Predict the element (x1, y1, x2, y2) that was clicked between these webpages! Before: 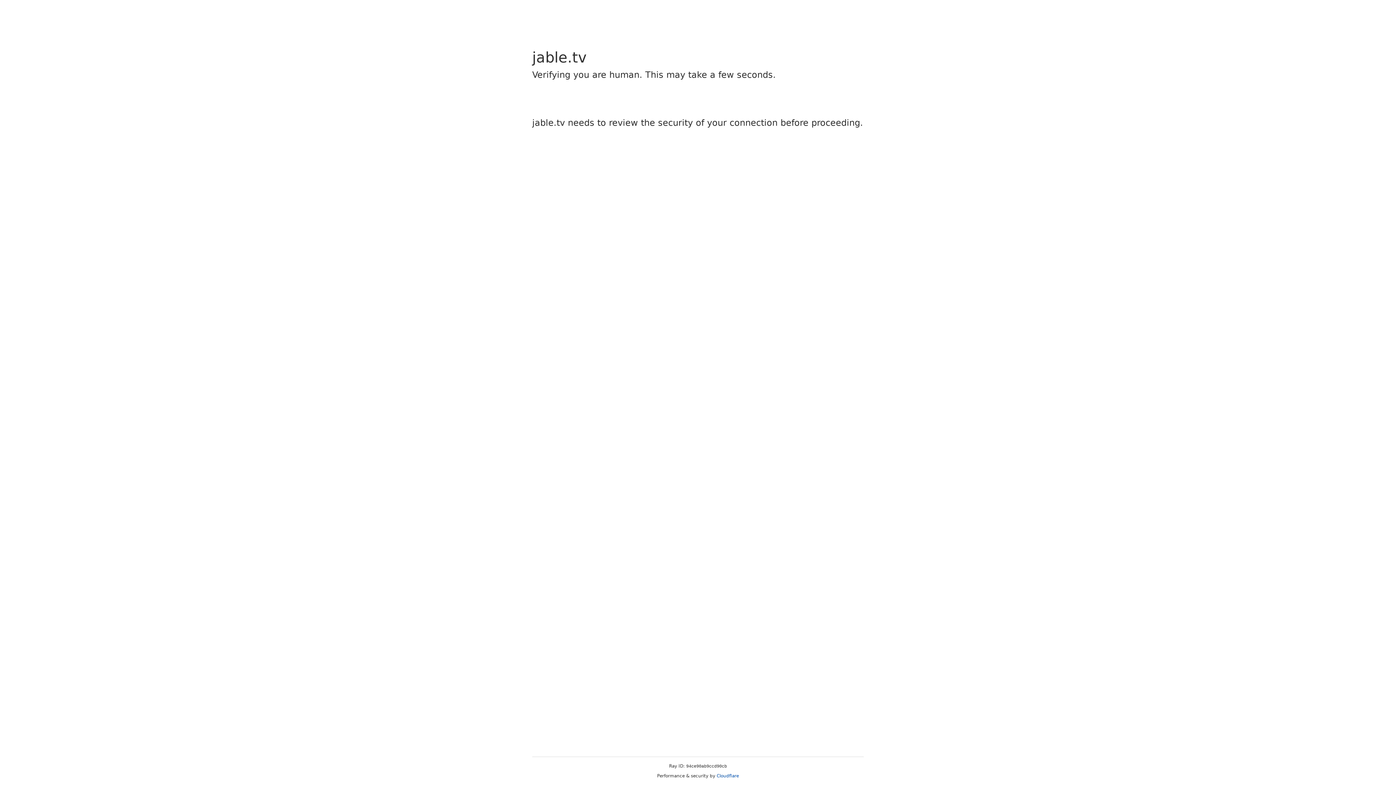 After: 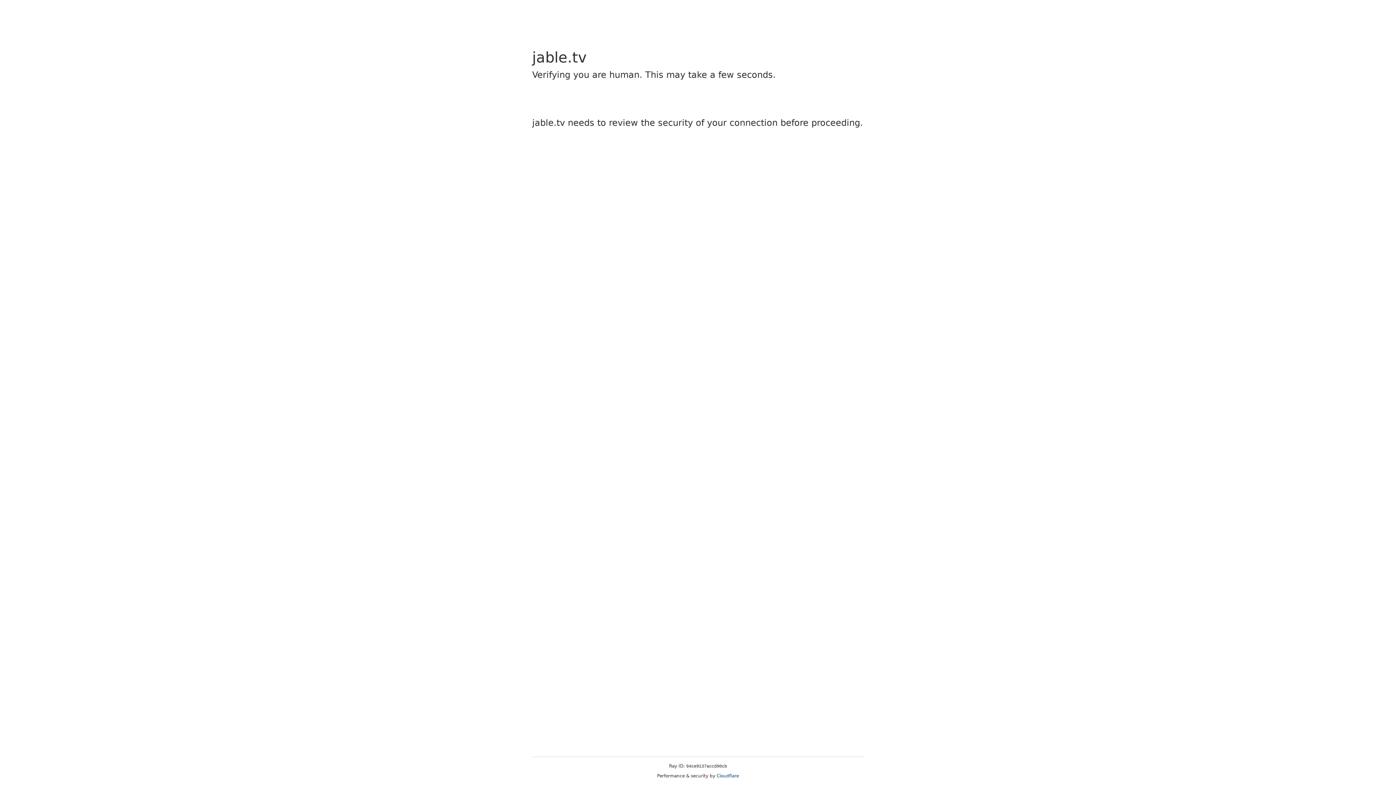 Action: bbox: (716, 773, 739, 778) label: Cloudflare